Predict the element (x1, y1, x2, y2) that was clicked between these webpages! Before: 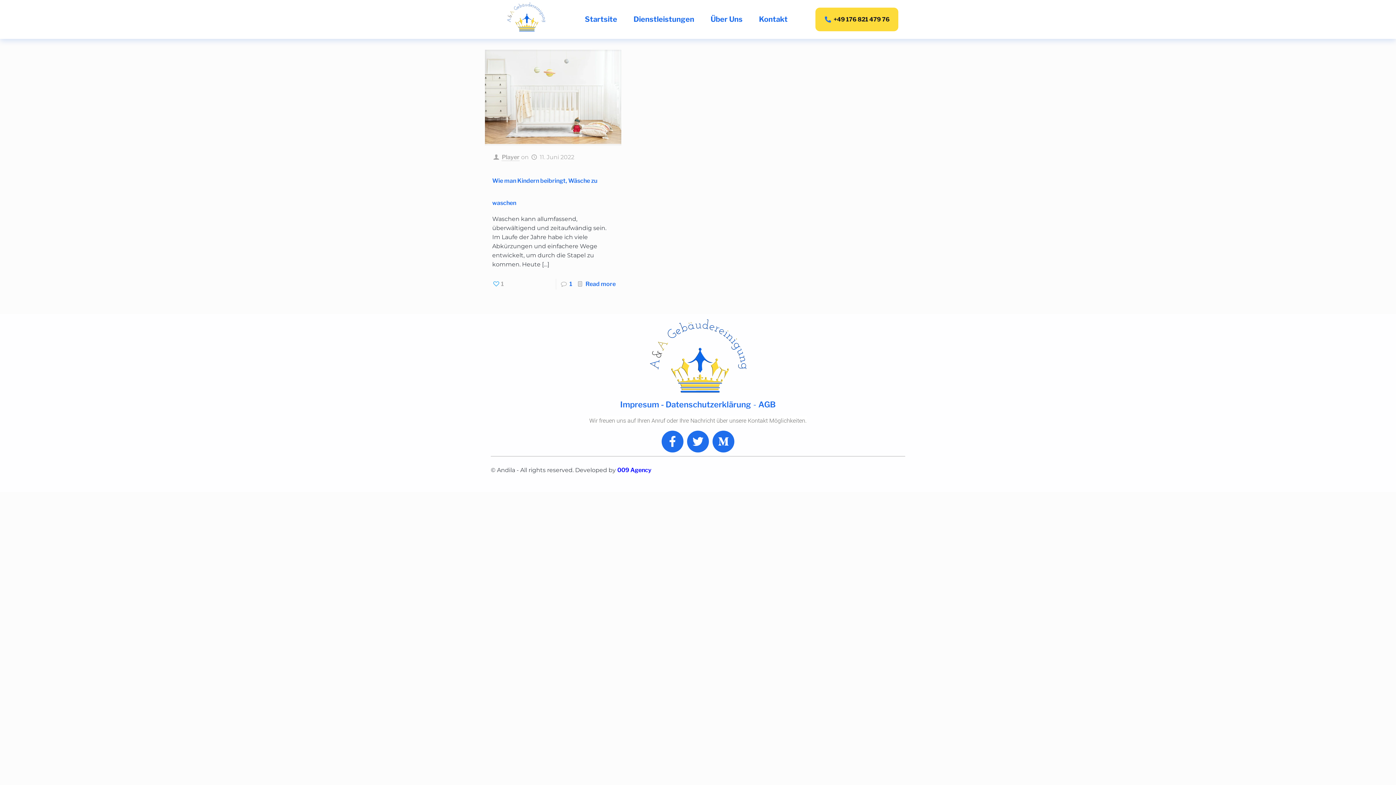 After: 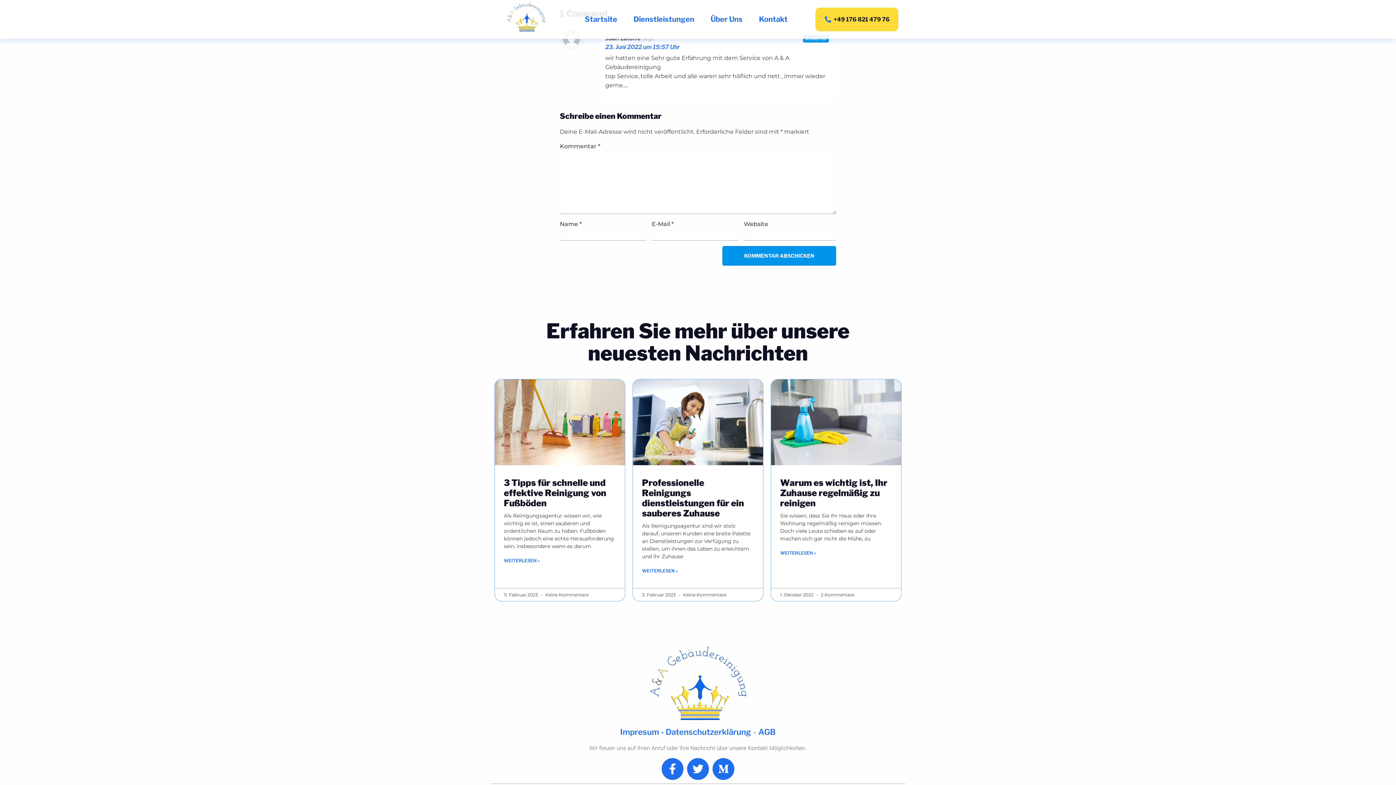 Action: bbox: (569, 280, 572, 287) label: 1